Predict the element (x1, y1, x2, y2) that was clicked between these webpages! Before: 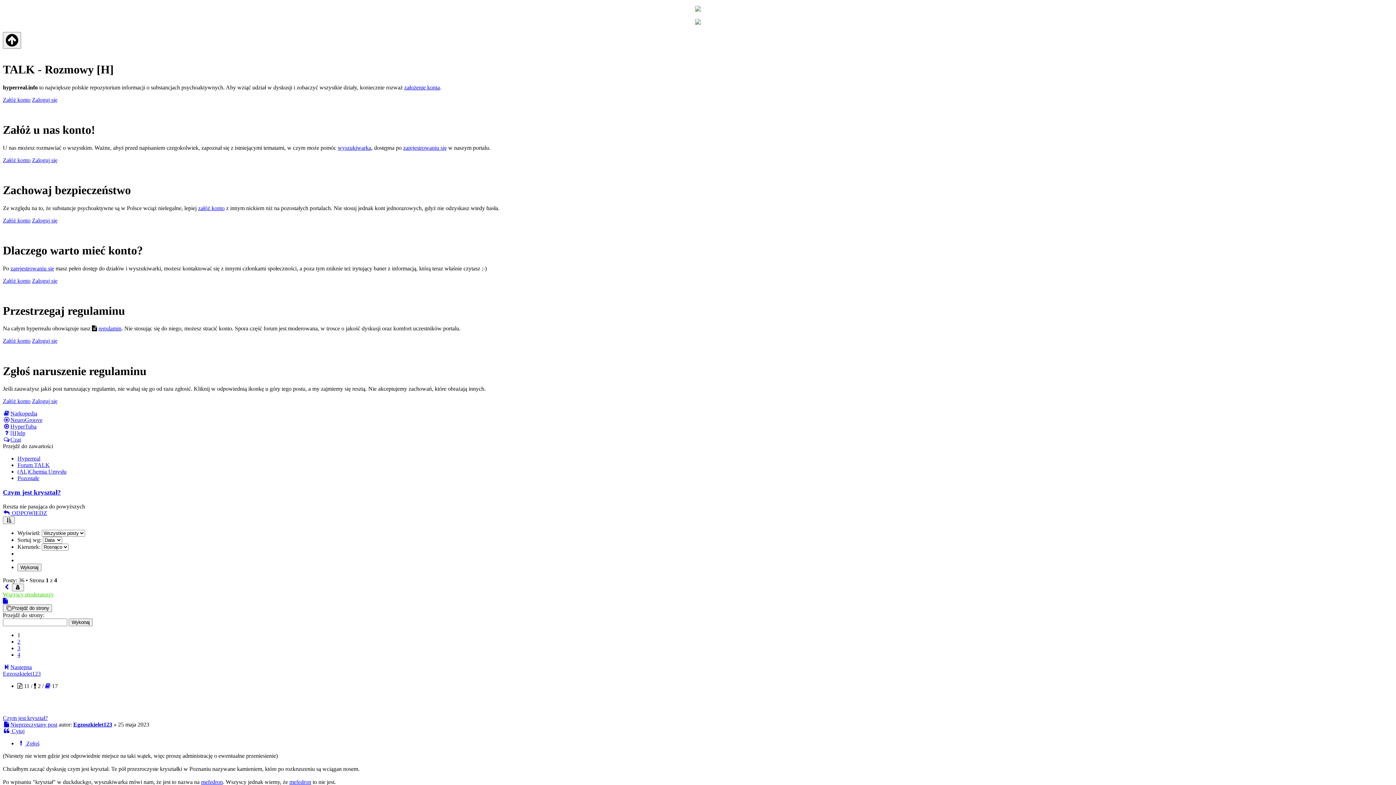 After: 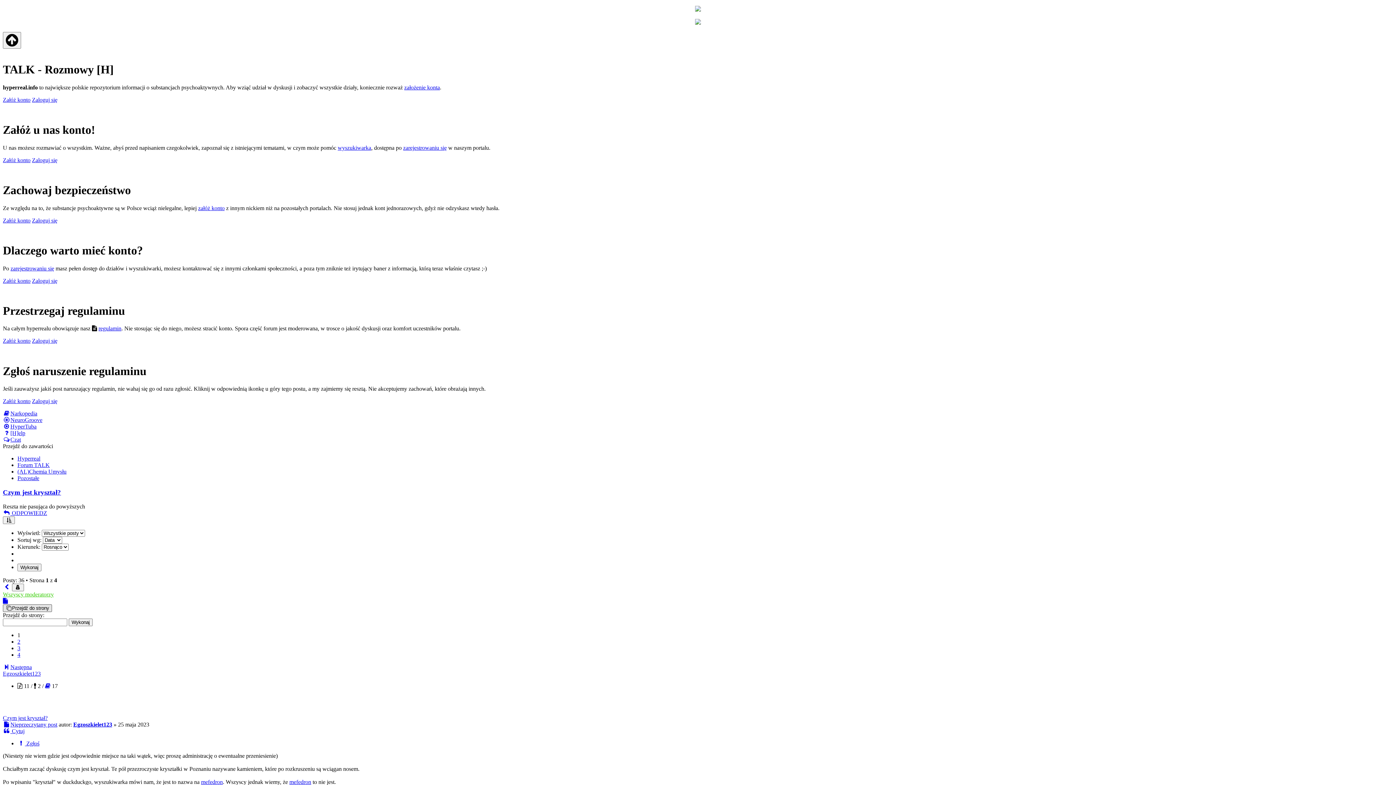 Action: label: Przejdź do strony bbox: (2, 604, 52, 612)